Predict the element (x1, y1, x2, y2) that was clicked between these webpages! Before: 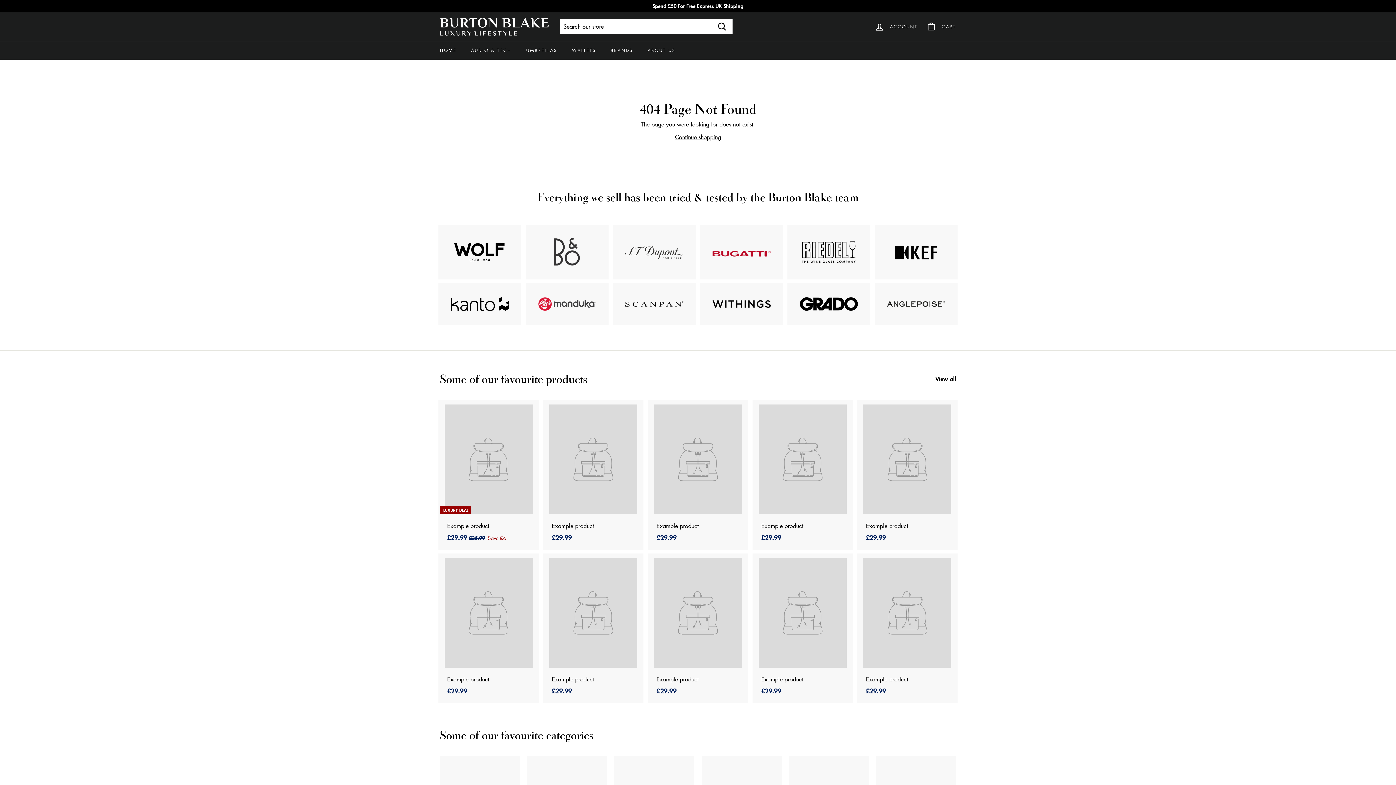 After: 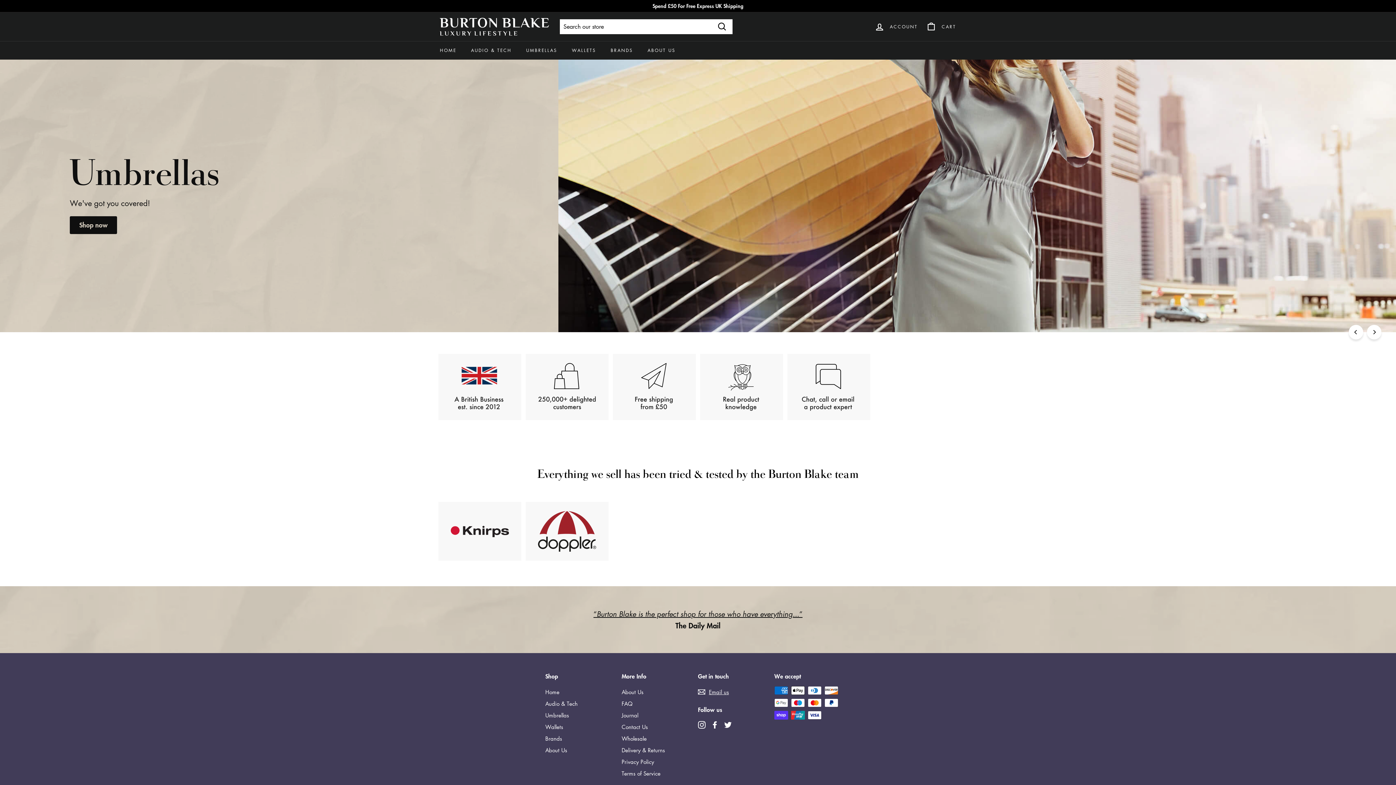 Action: bbox: (440, 17, 549, 35)